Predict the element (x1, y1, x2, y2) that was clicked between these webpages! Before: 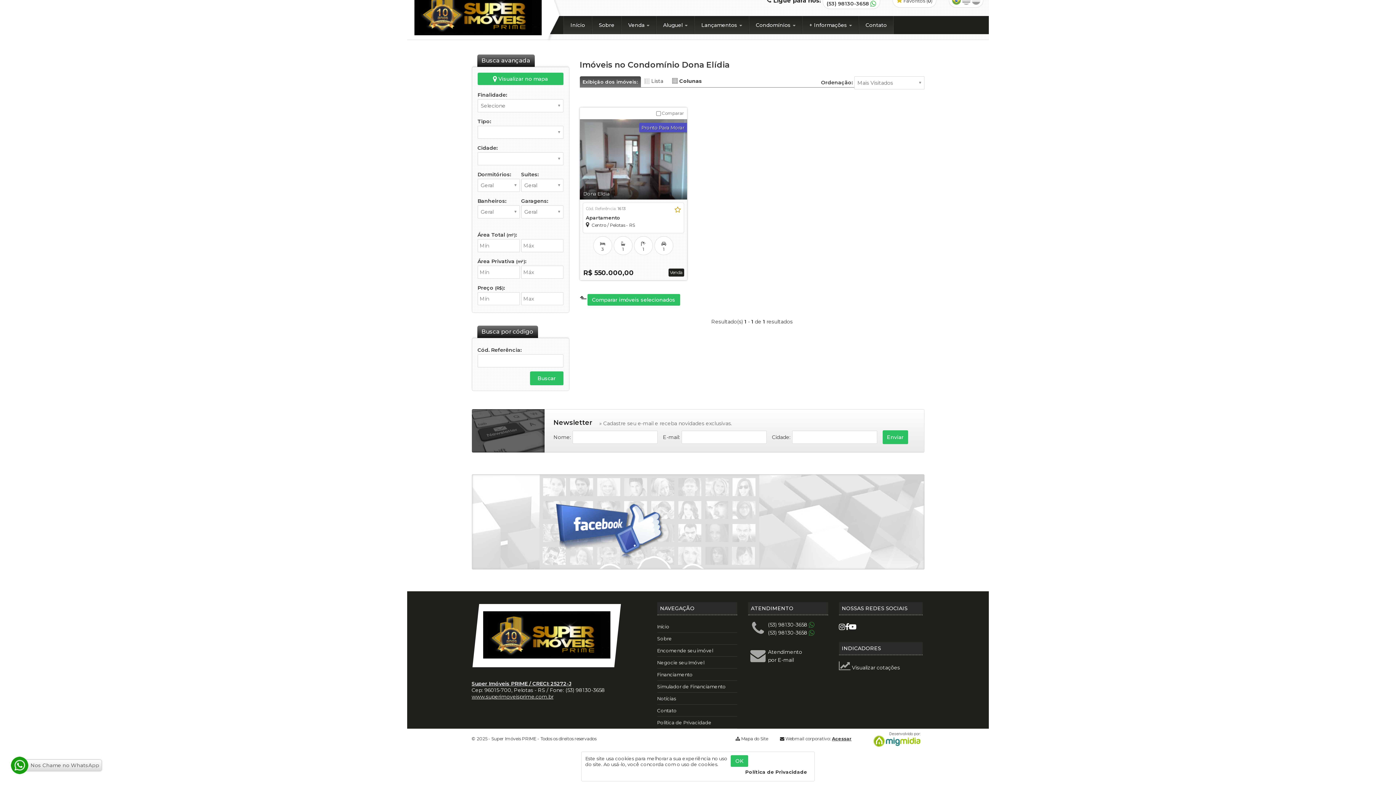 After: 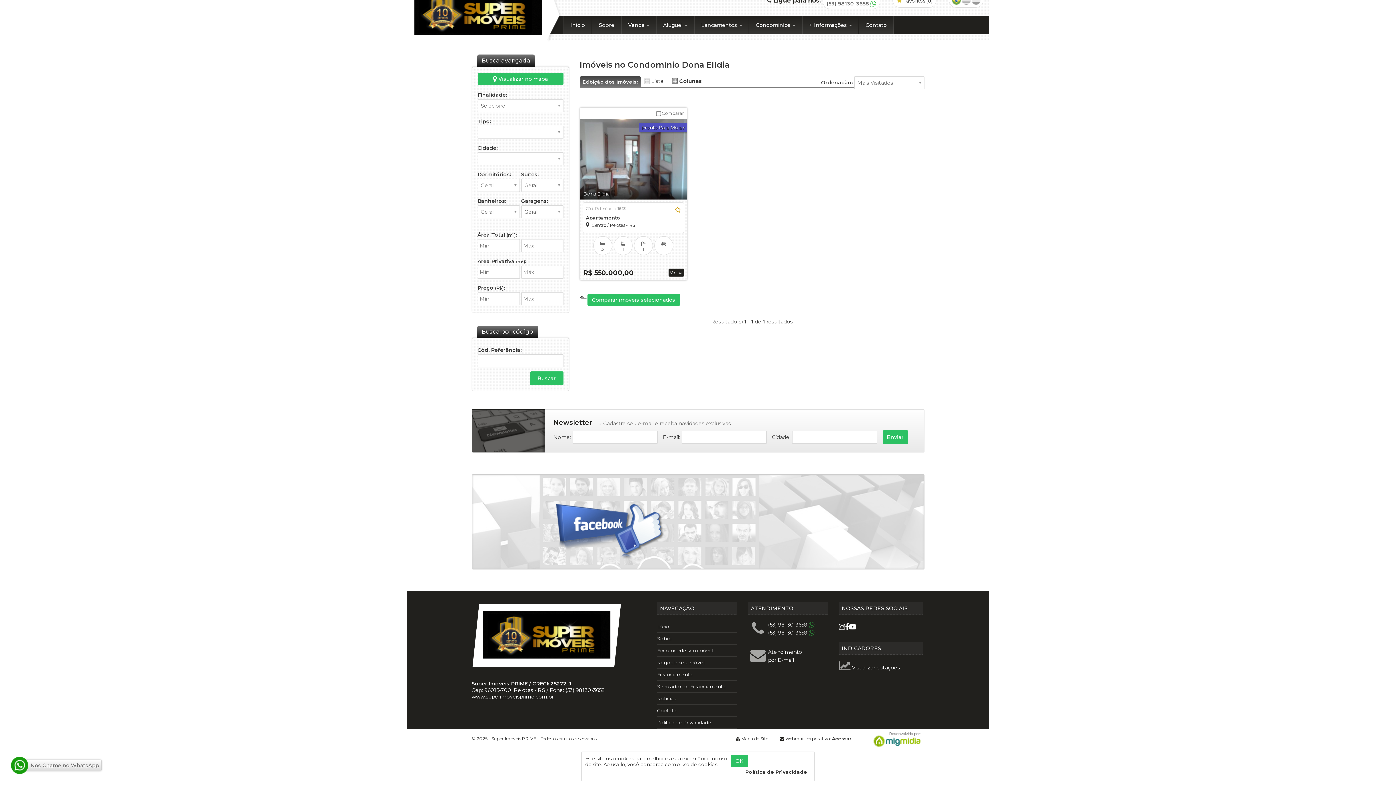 Action: label: (53) 98130-3658 bbox: (826, 0, 869, 6)